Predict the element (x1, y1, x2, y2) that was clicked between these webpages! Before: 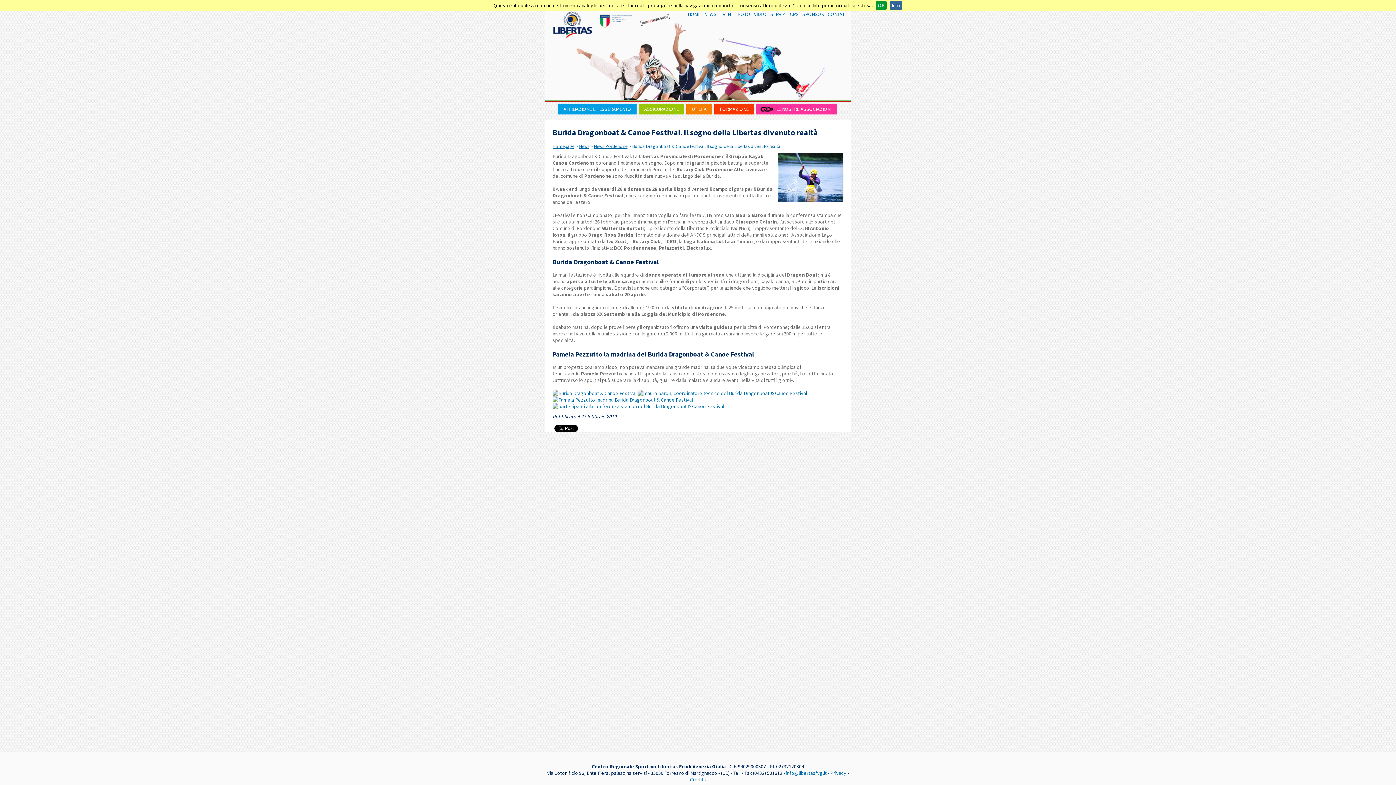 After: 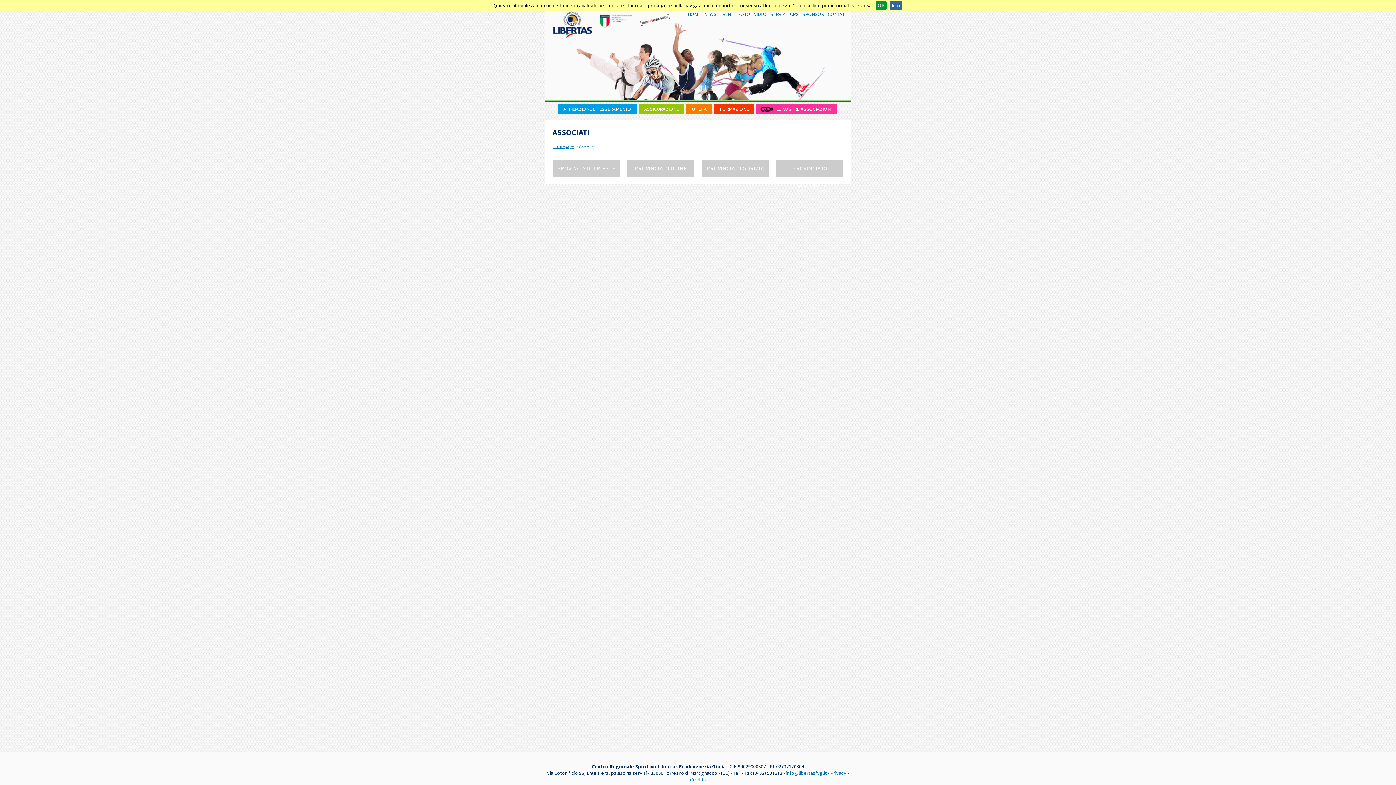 Action: label: LE NOSTRE ASSOCIAZIONI bbox: (776, 105, 831, 112)